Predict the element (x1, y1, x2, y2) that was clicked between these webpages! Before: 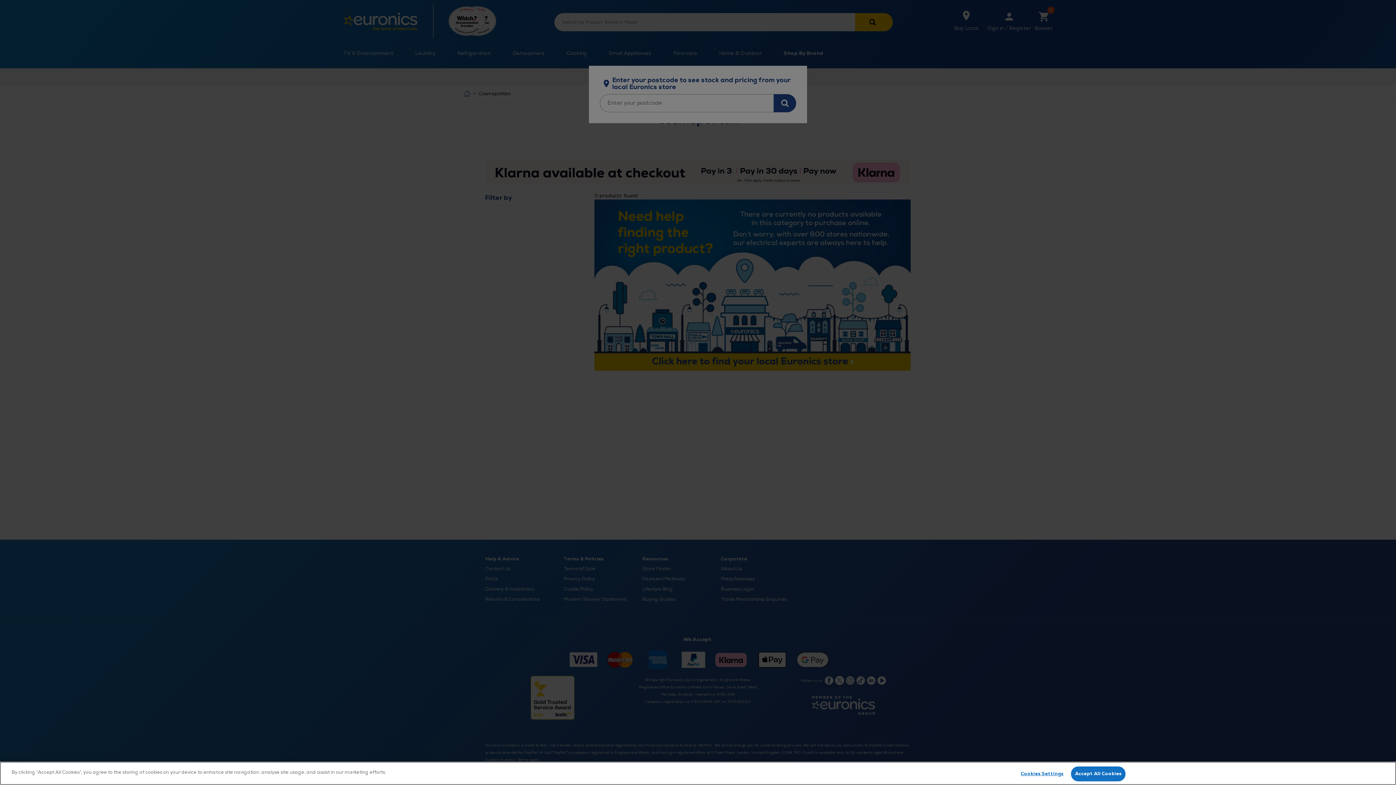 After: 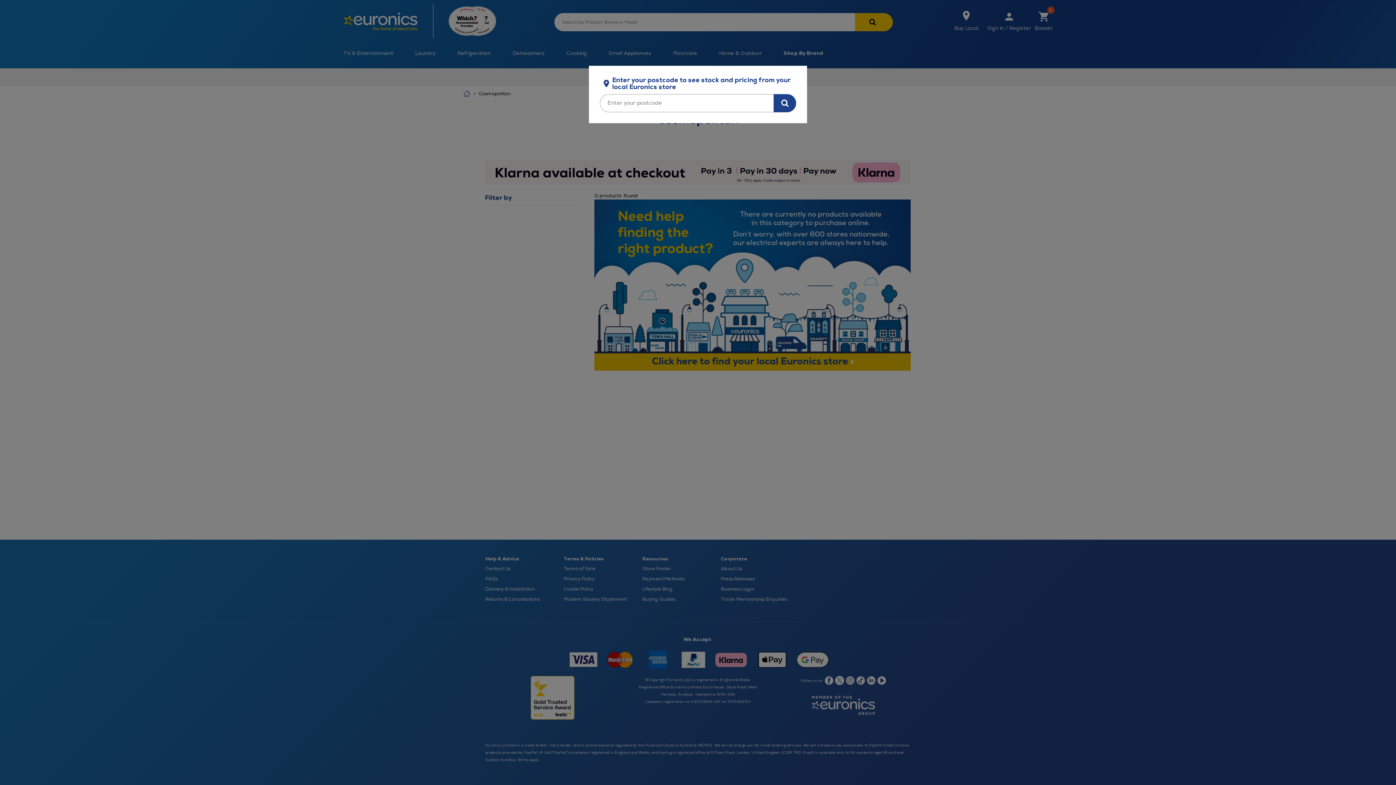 Action: bbox: (1071, 766, 1125, 781) label: Accept All Cookies